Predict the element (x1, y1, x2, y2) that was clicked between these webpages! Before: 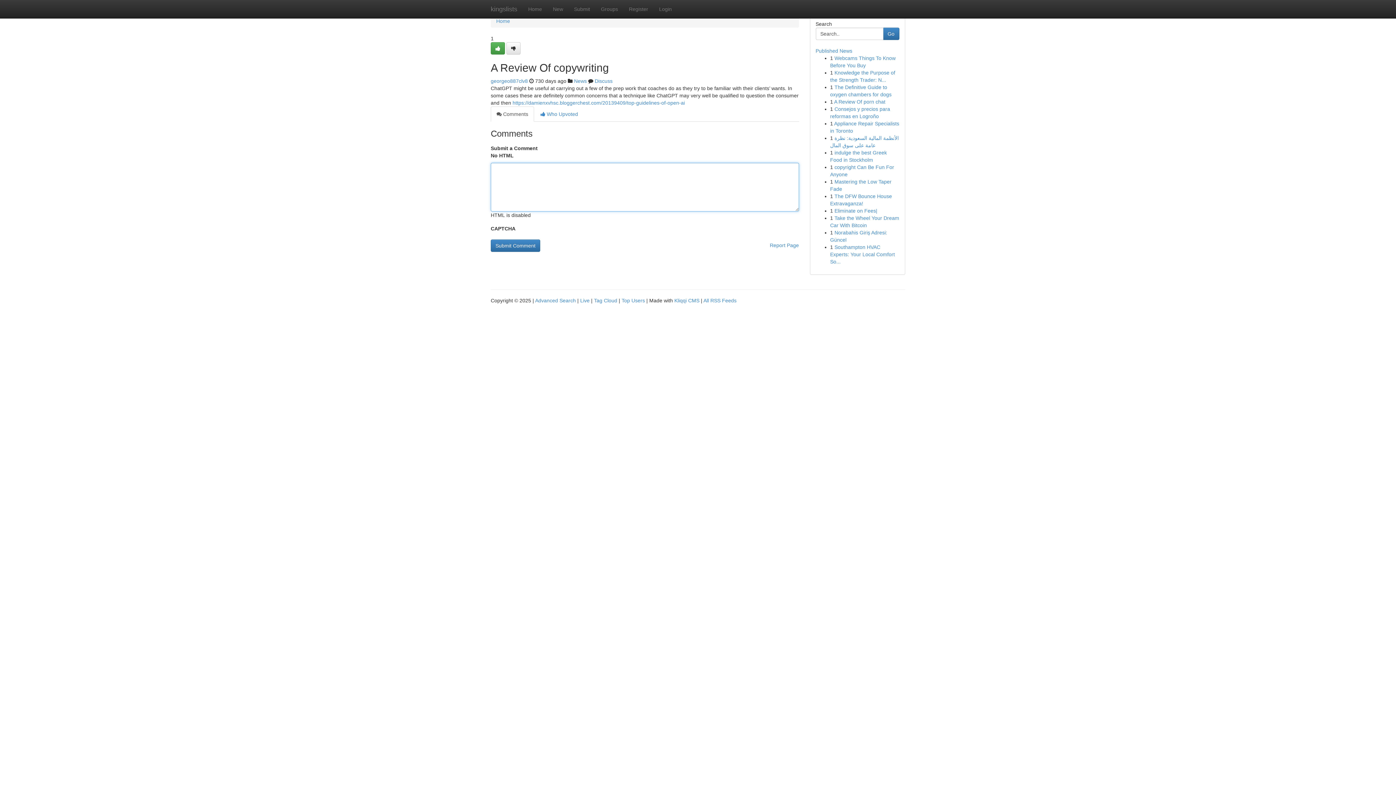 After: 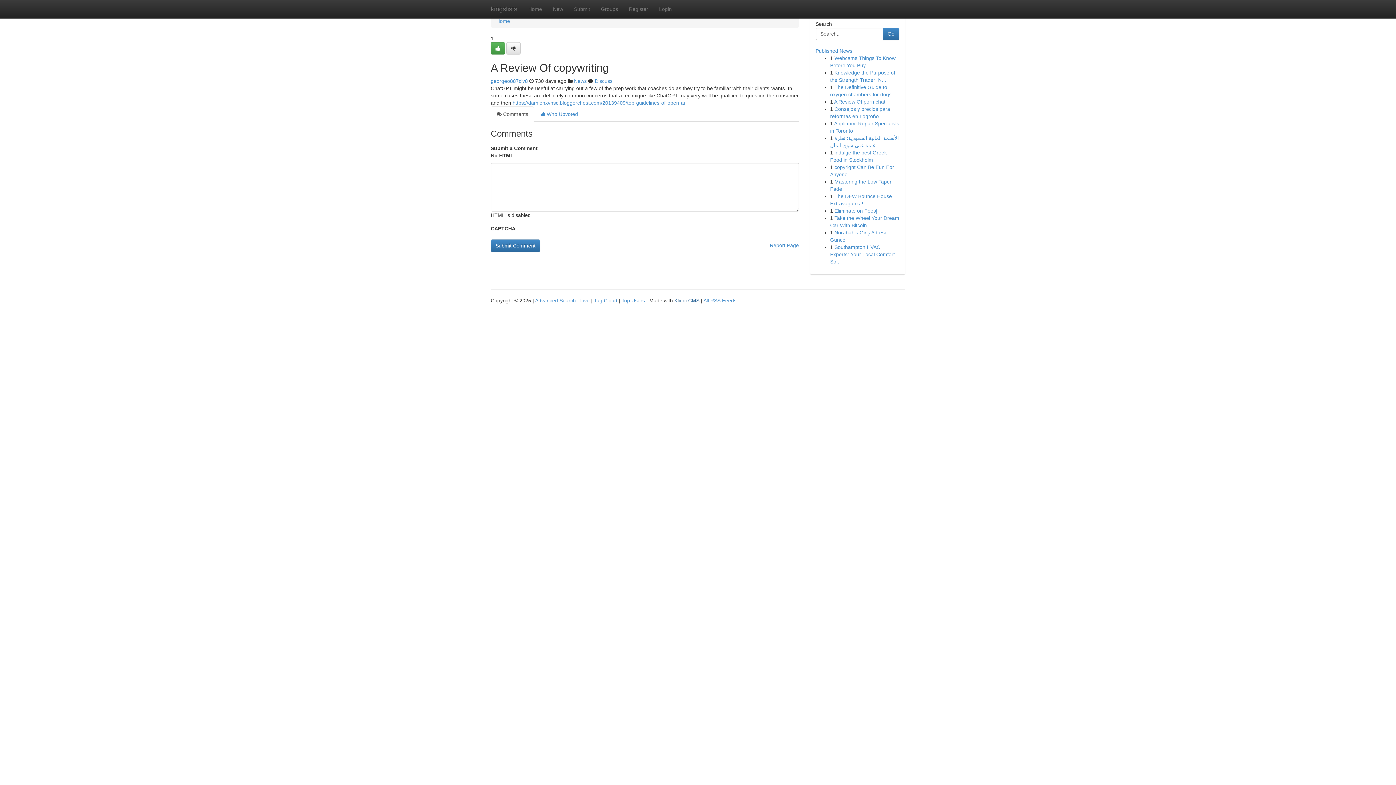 Action: bbox: (674, 297, 699, 303) label: Kliqqi CMS